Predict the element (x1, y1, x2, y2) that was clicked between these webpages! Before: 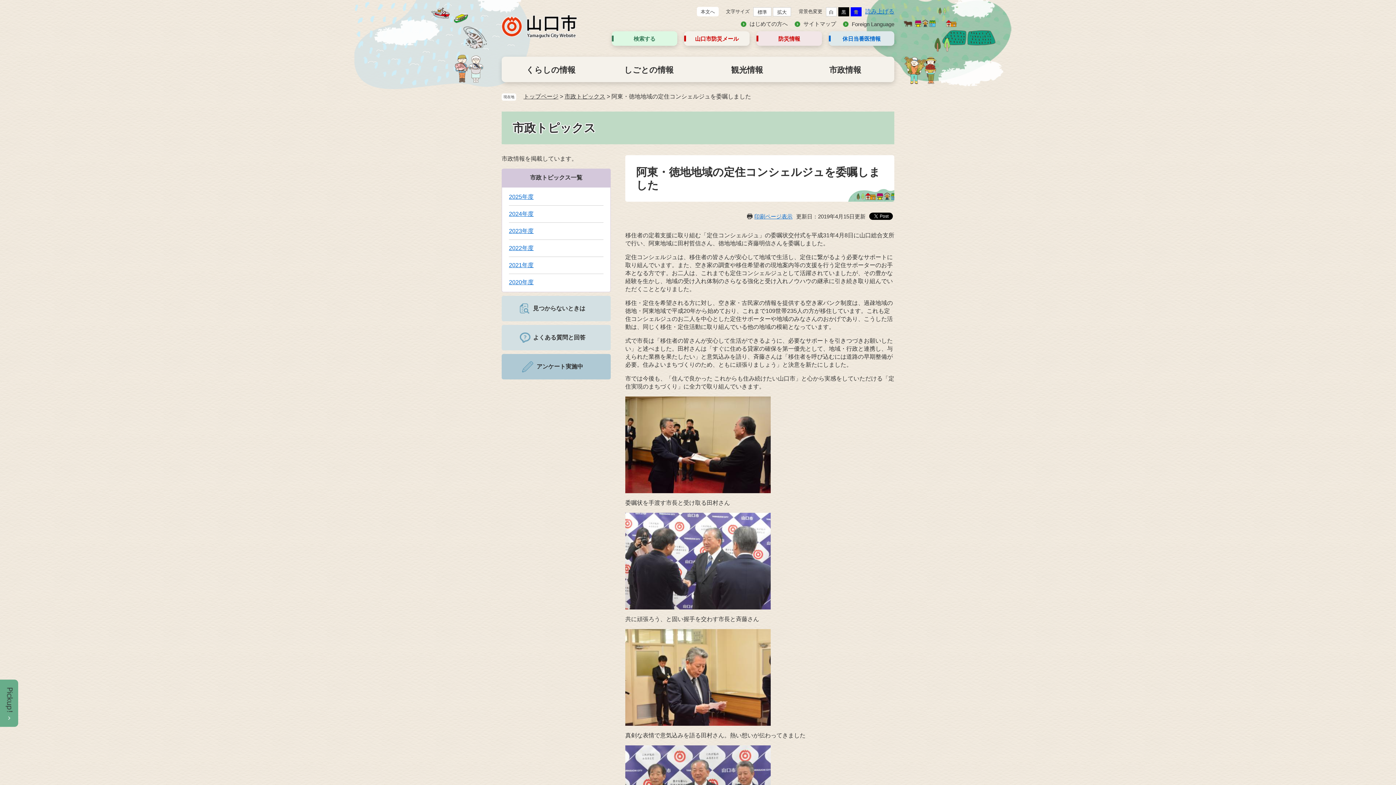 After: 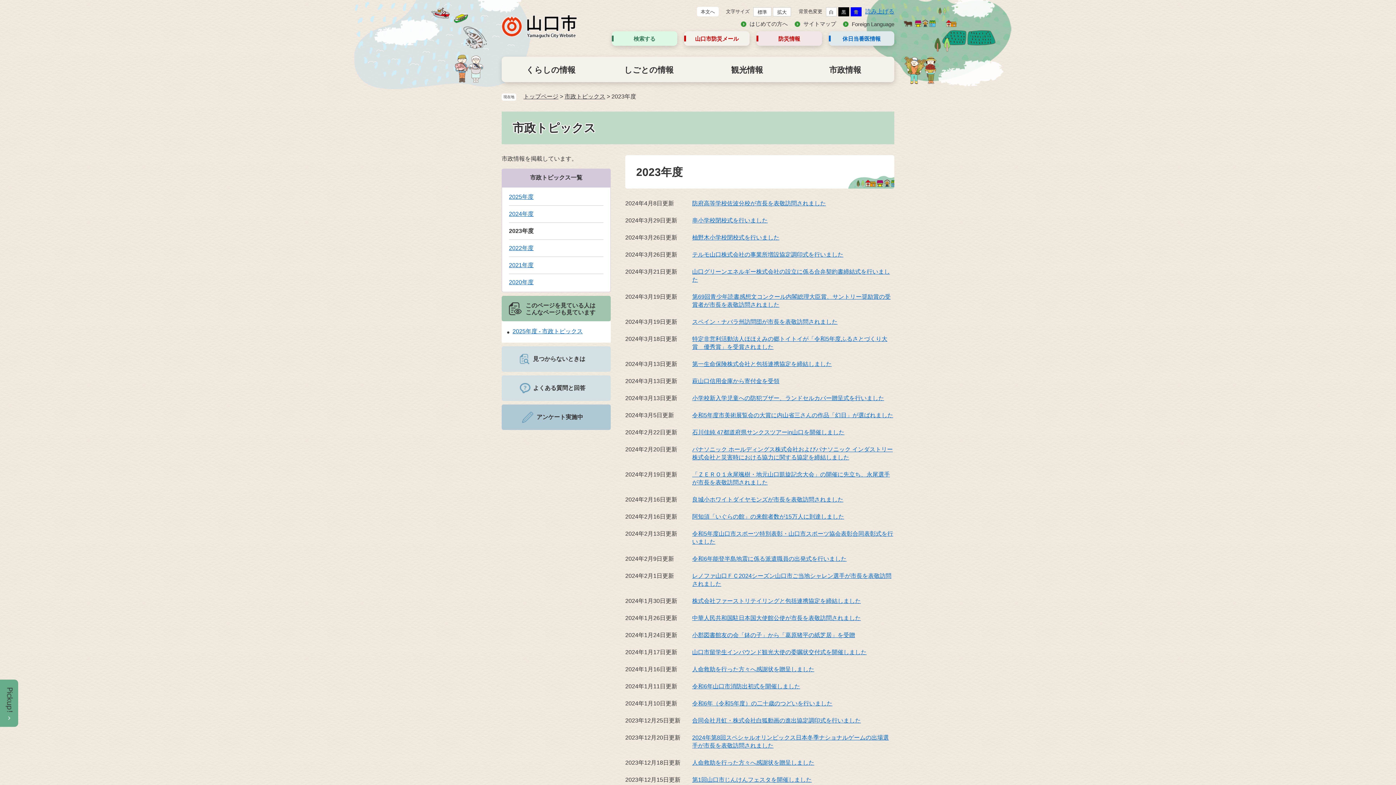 Action: label: 2023年度 bbox: (509, 228, 533, 234)